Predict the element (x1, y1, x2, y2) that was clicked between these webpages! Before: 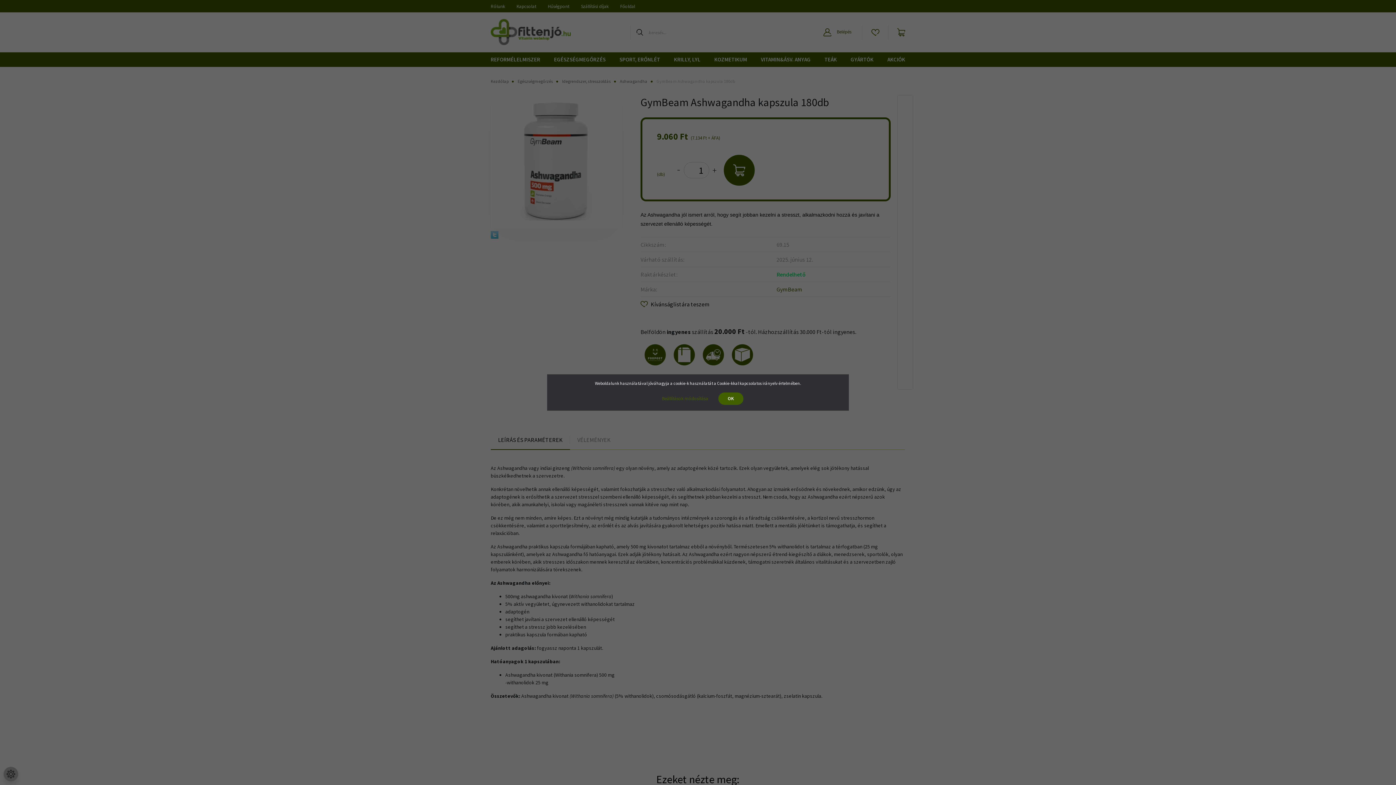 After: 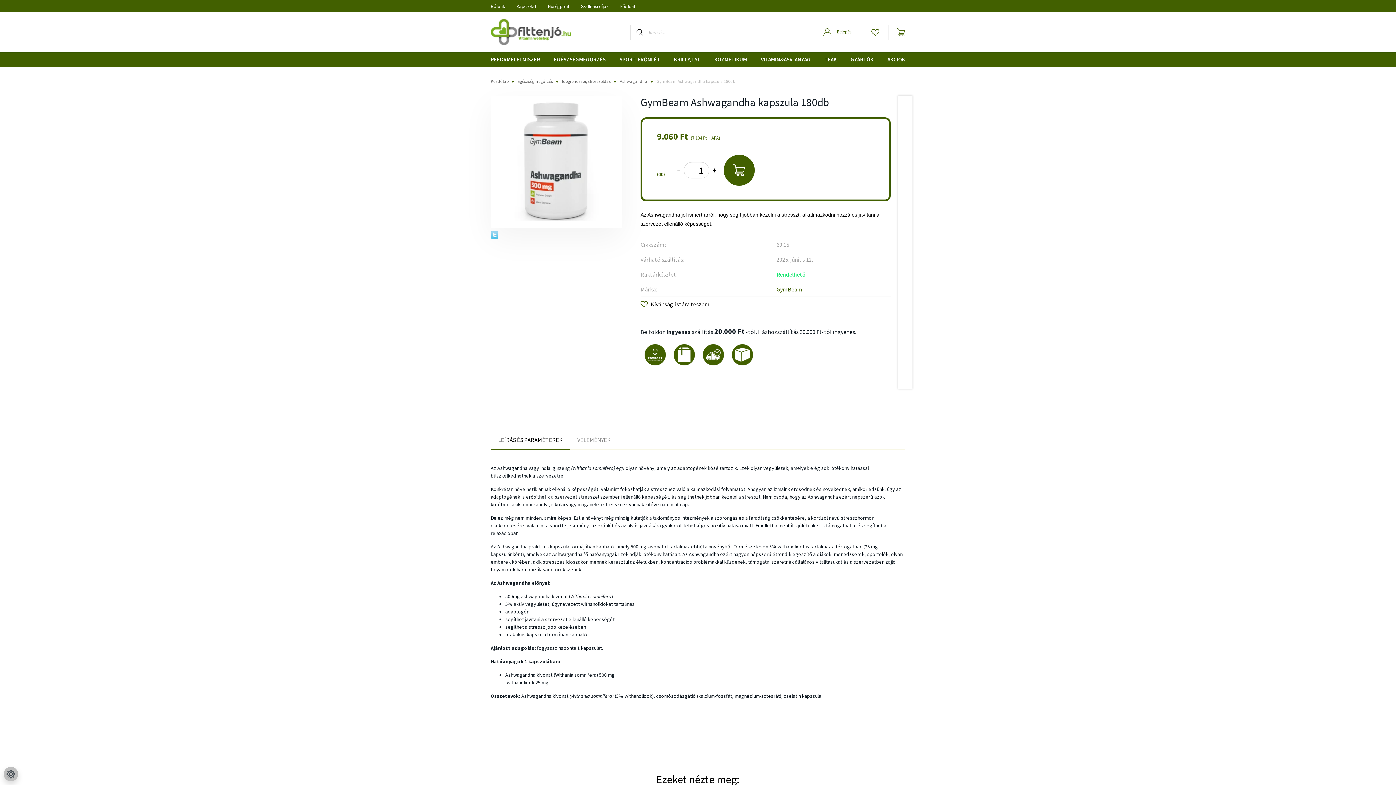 Action: label: OK bbox: (718, 392, 743, 405)